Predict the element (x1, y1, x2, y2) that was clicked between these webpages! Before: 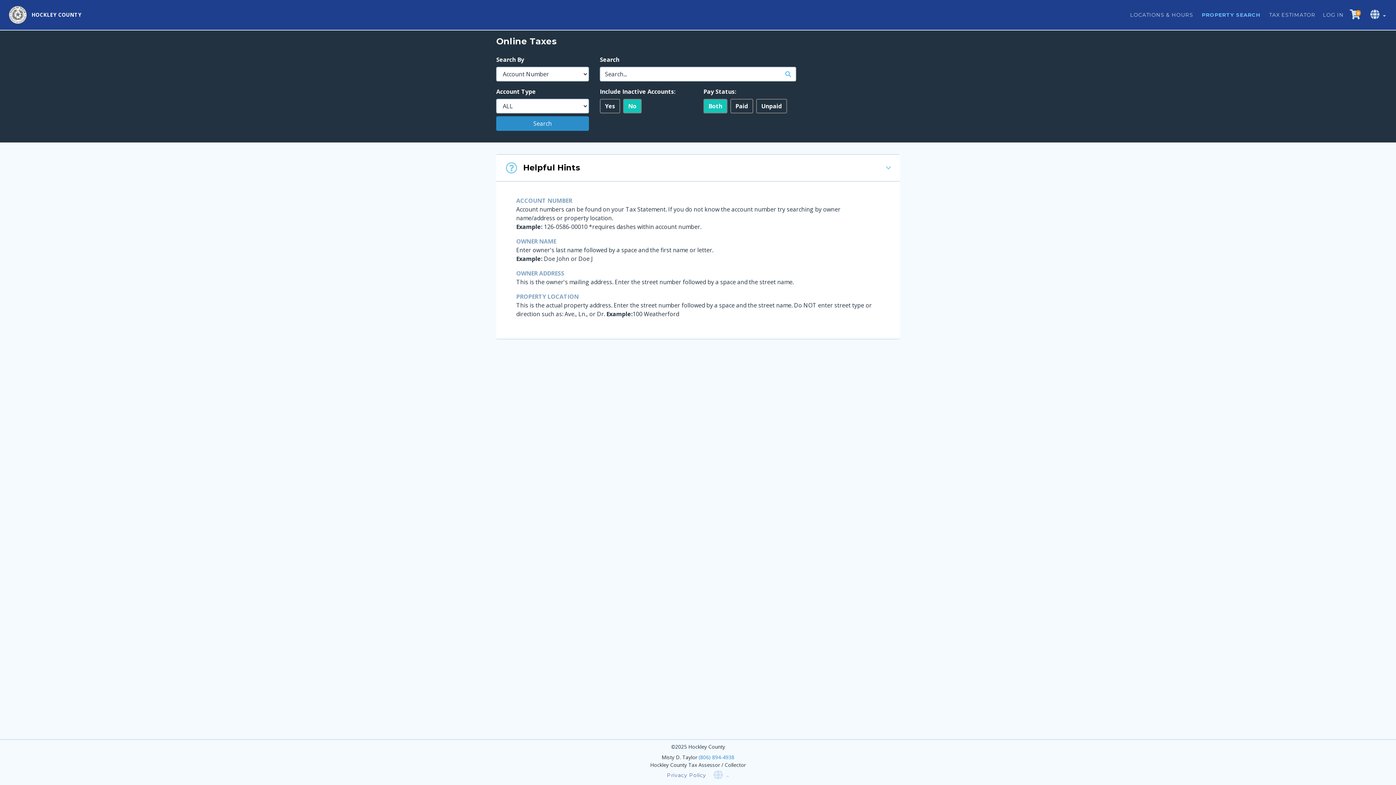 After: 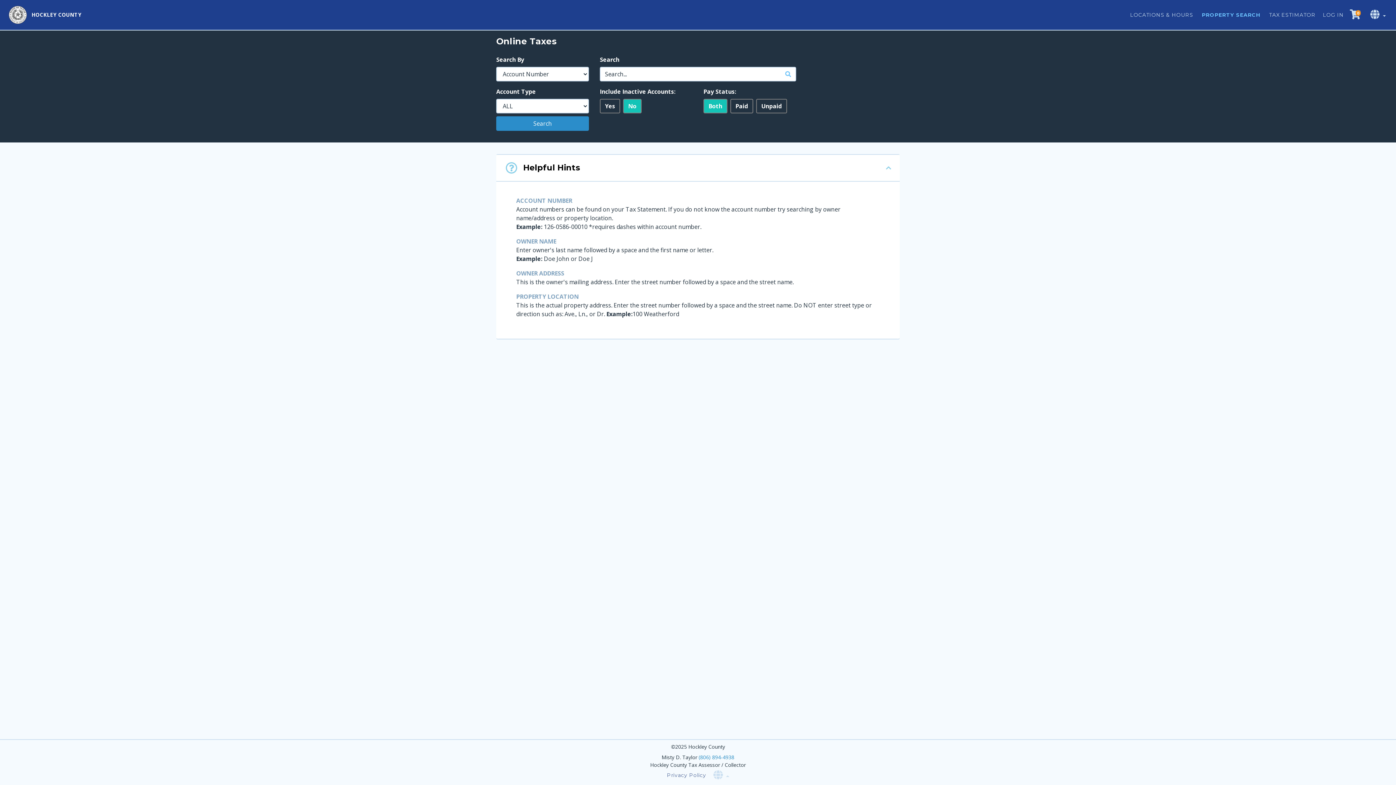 Action: bbox: (503, 159, 892, 176) label: Helpful Hints